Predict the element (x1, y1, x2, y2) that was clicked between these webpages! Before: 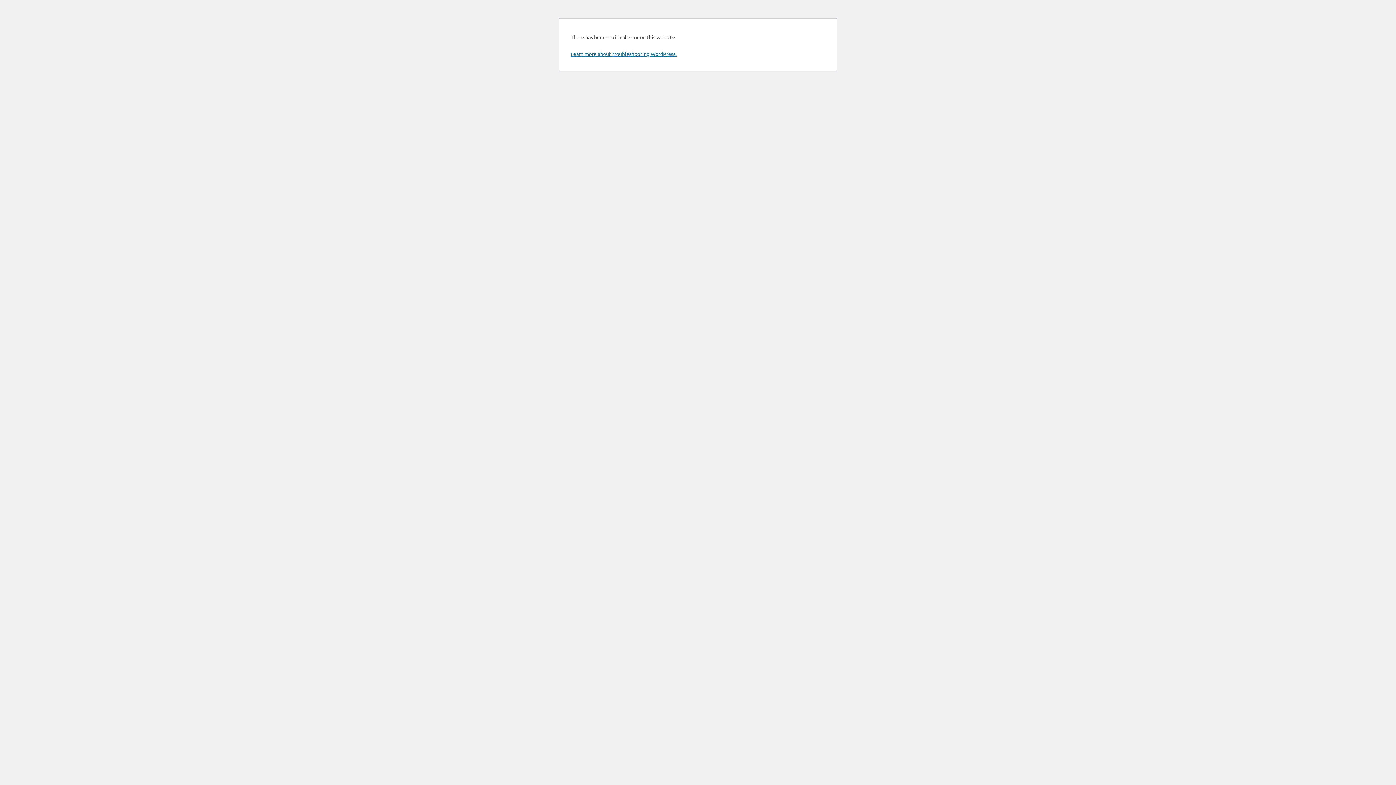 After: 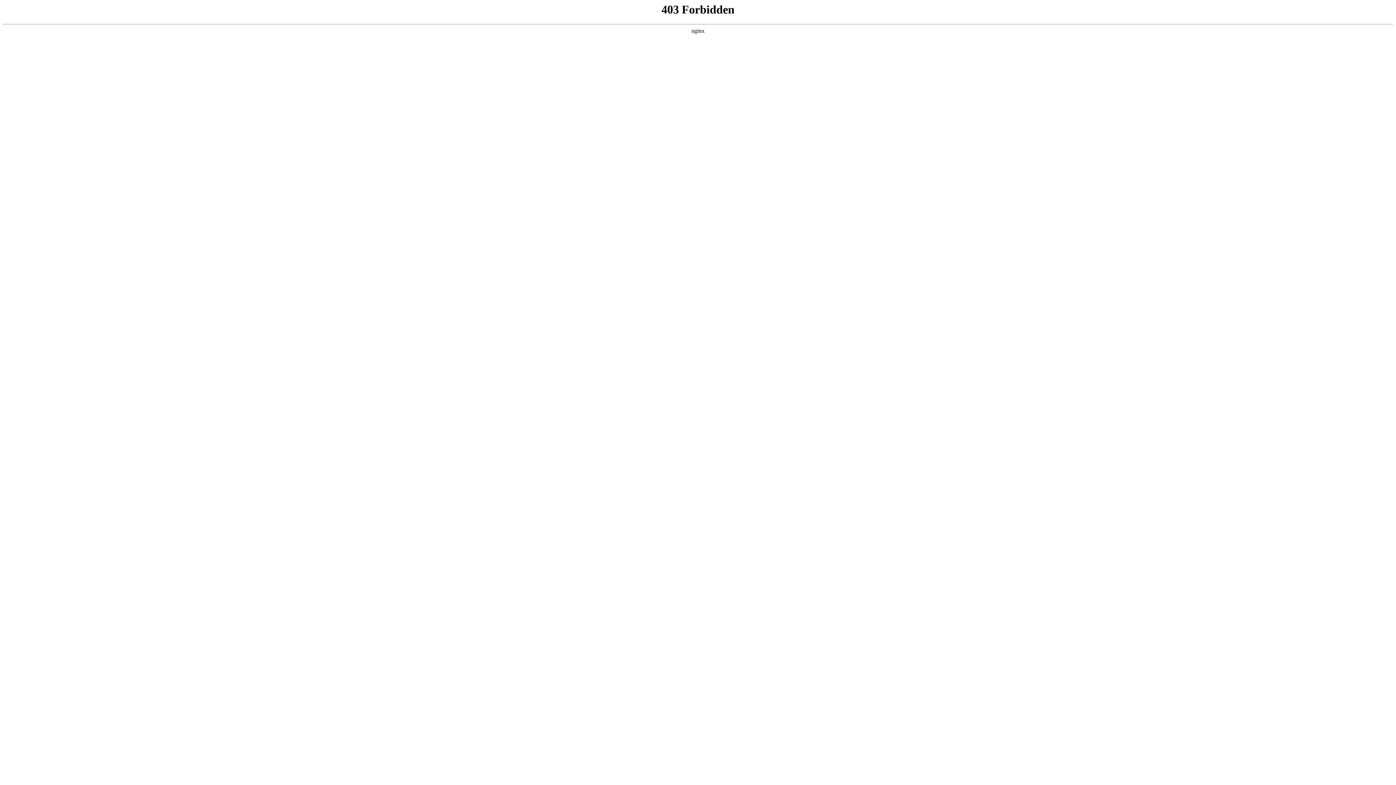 Action: label: Learn more about troubleshooting WordPress. bbox: (570, 50, 676, 57)